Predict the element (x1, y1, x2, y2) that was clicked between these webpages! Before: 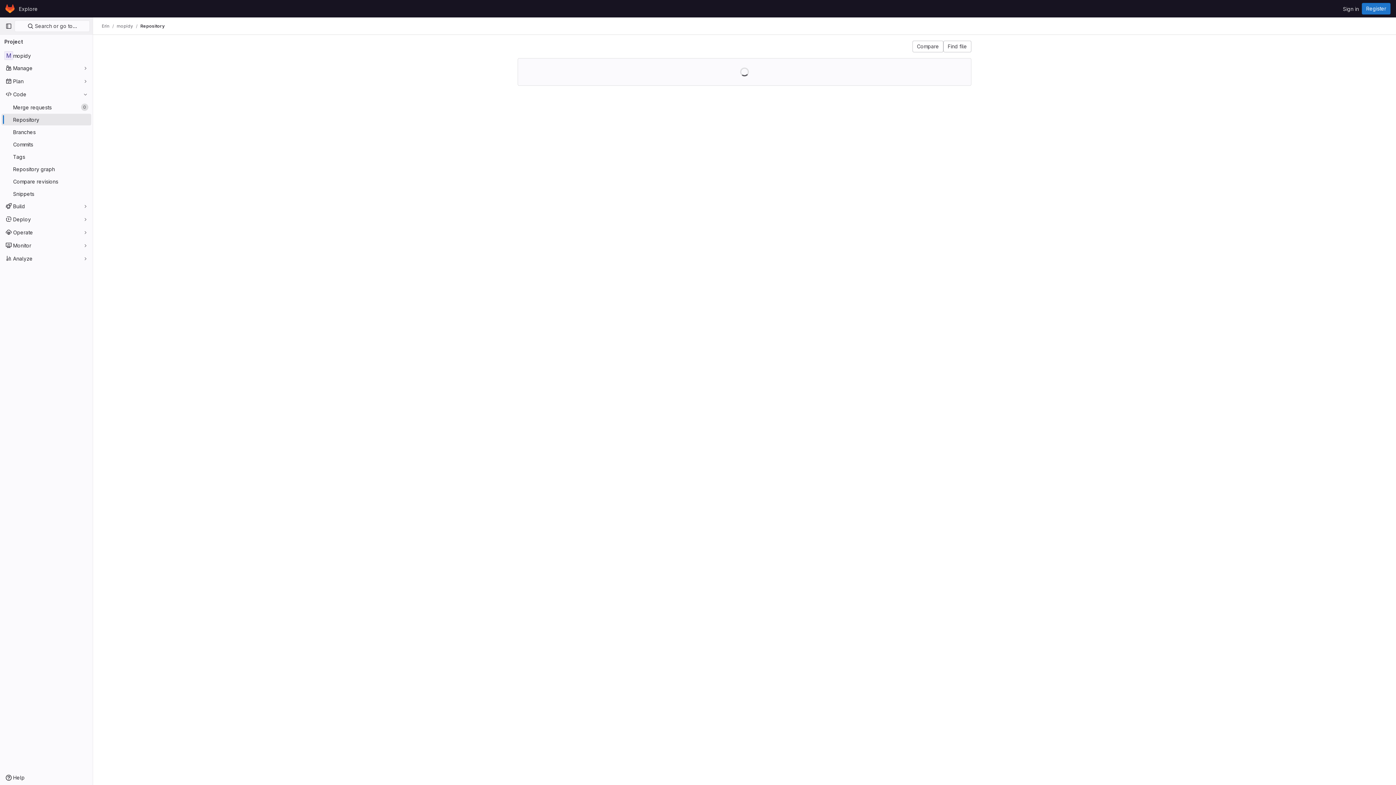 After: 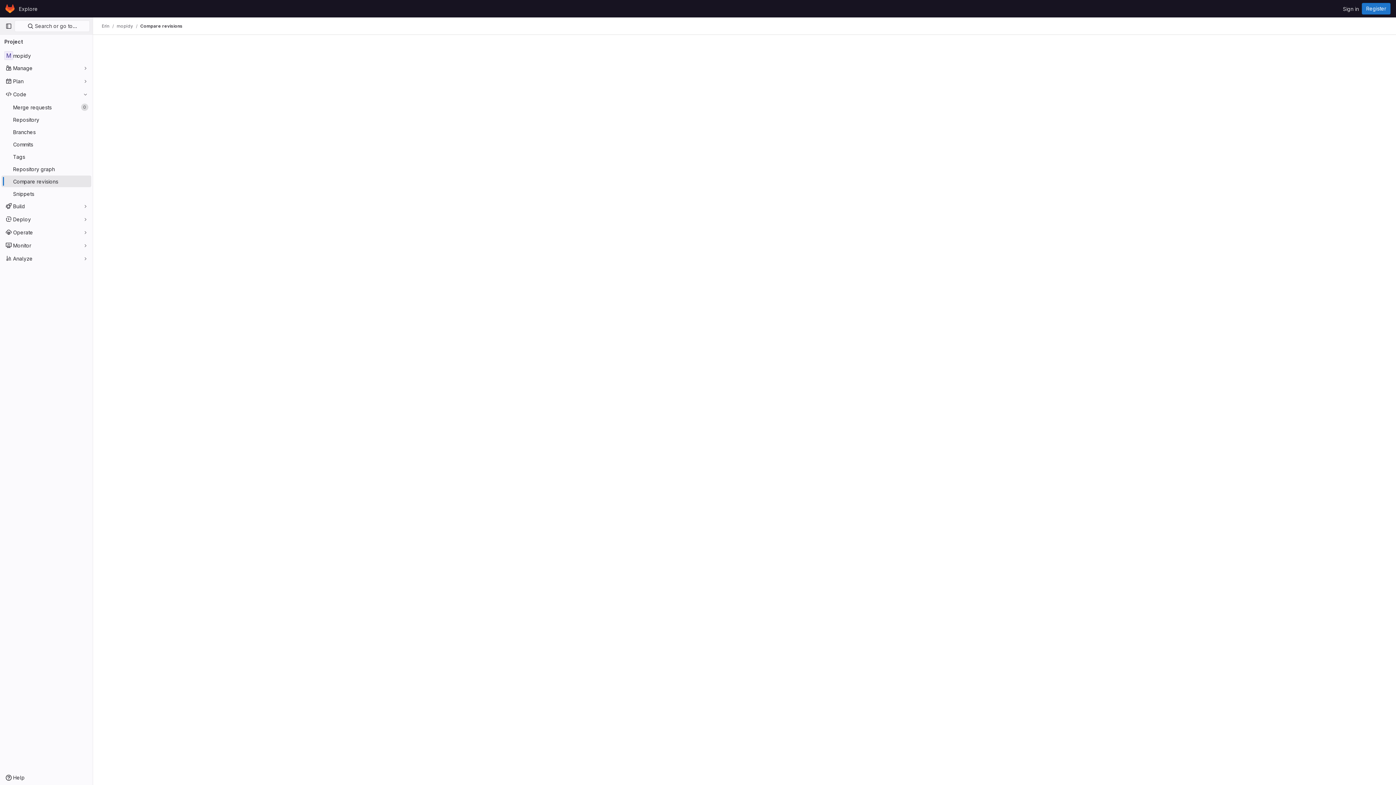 Action: bbox: (1, 175, 91, 187) label: Compare revisions